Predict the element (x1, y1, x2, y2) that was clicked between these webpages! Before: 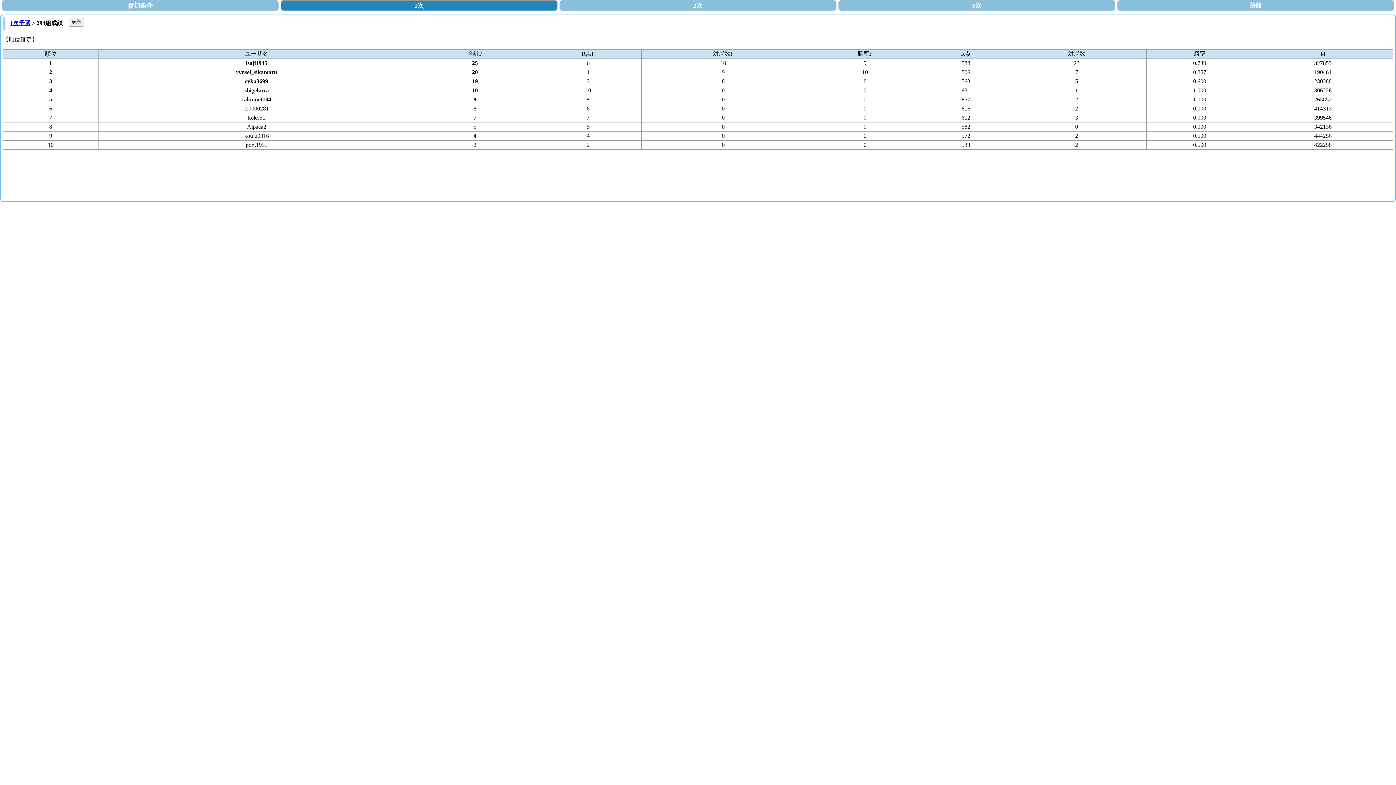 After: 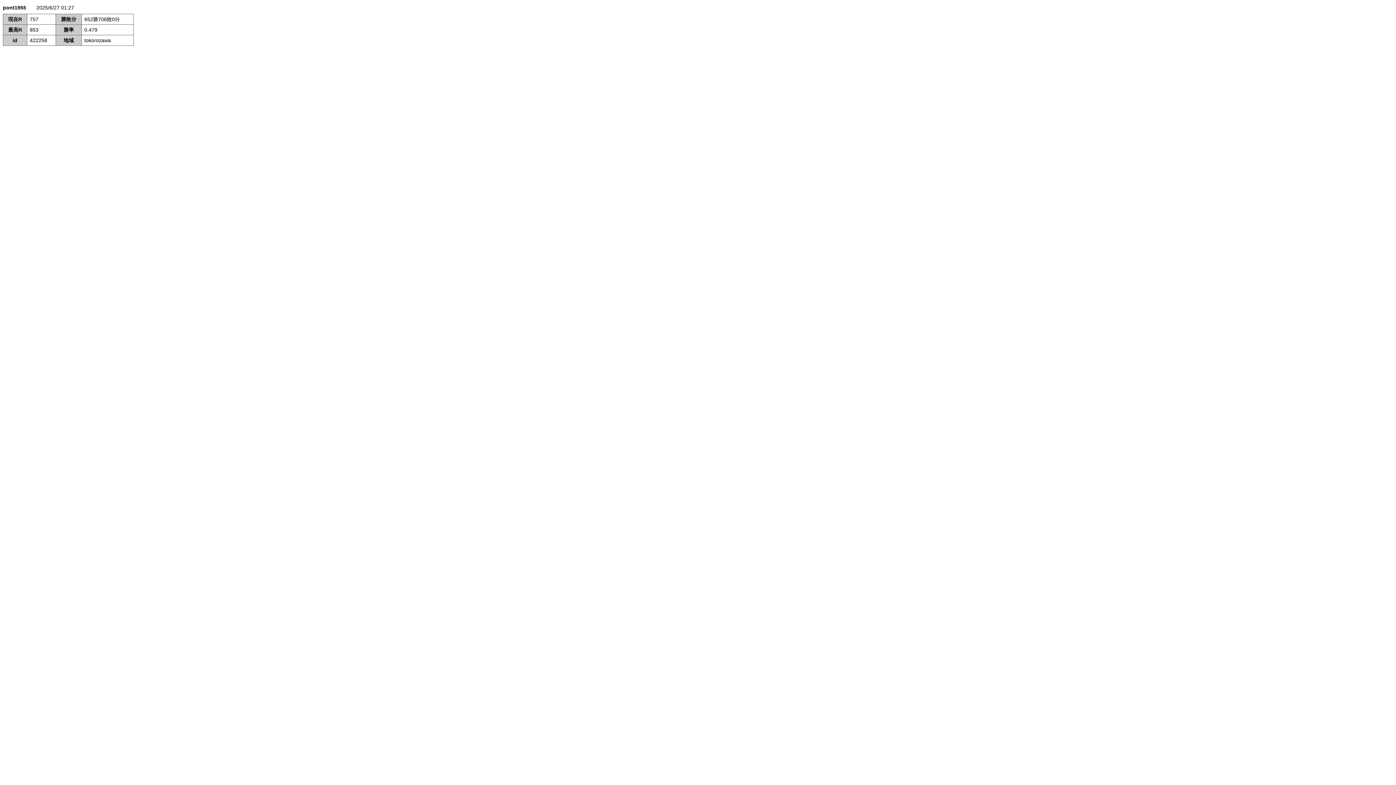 Action: bbox: (245, 141, 267, 147) label: pont1955